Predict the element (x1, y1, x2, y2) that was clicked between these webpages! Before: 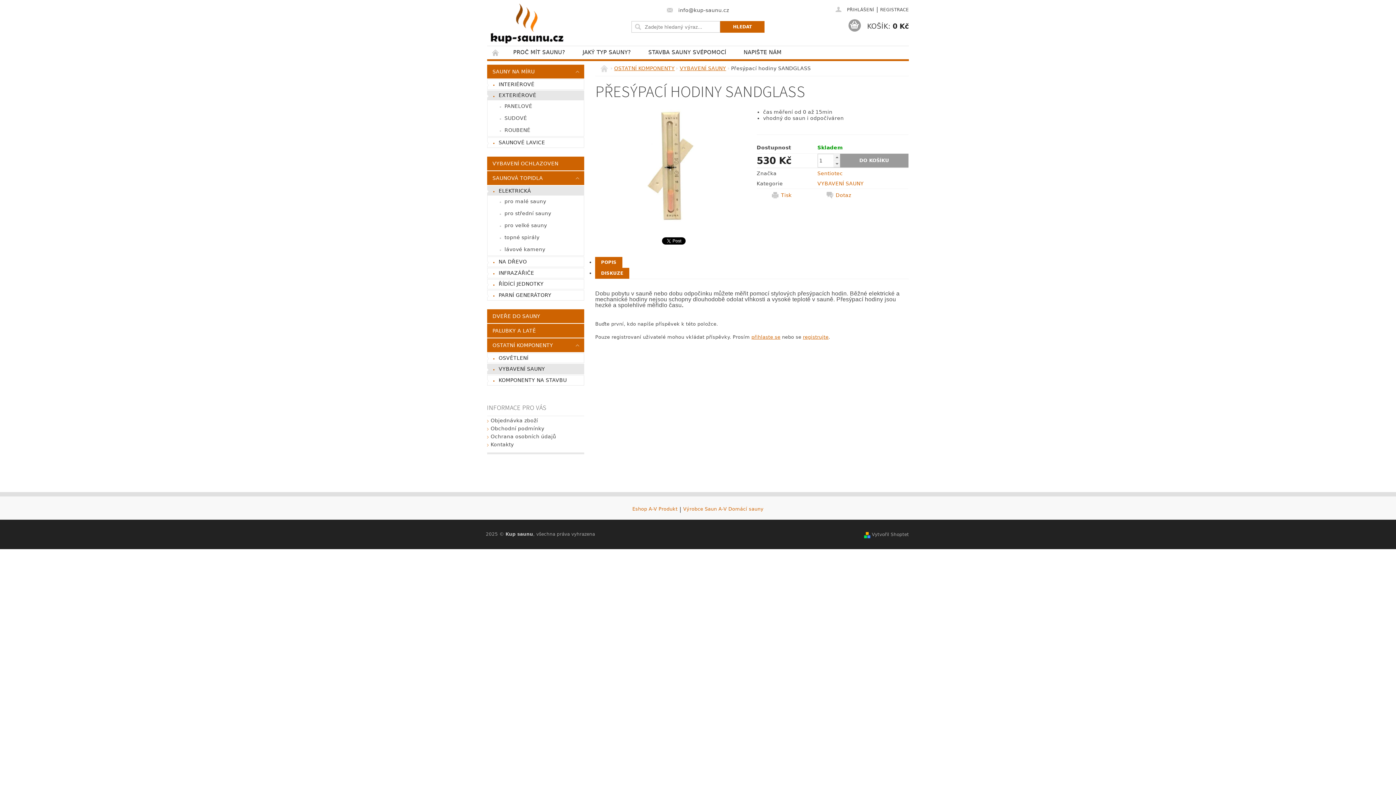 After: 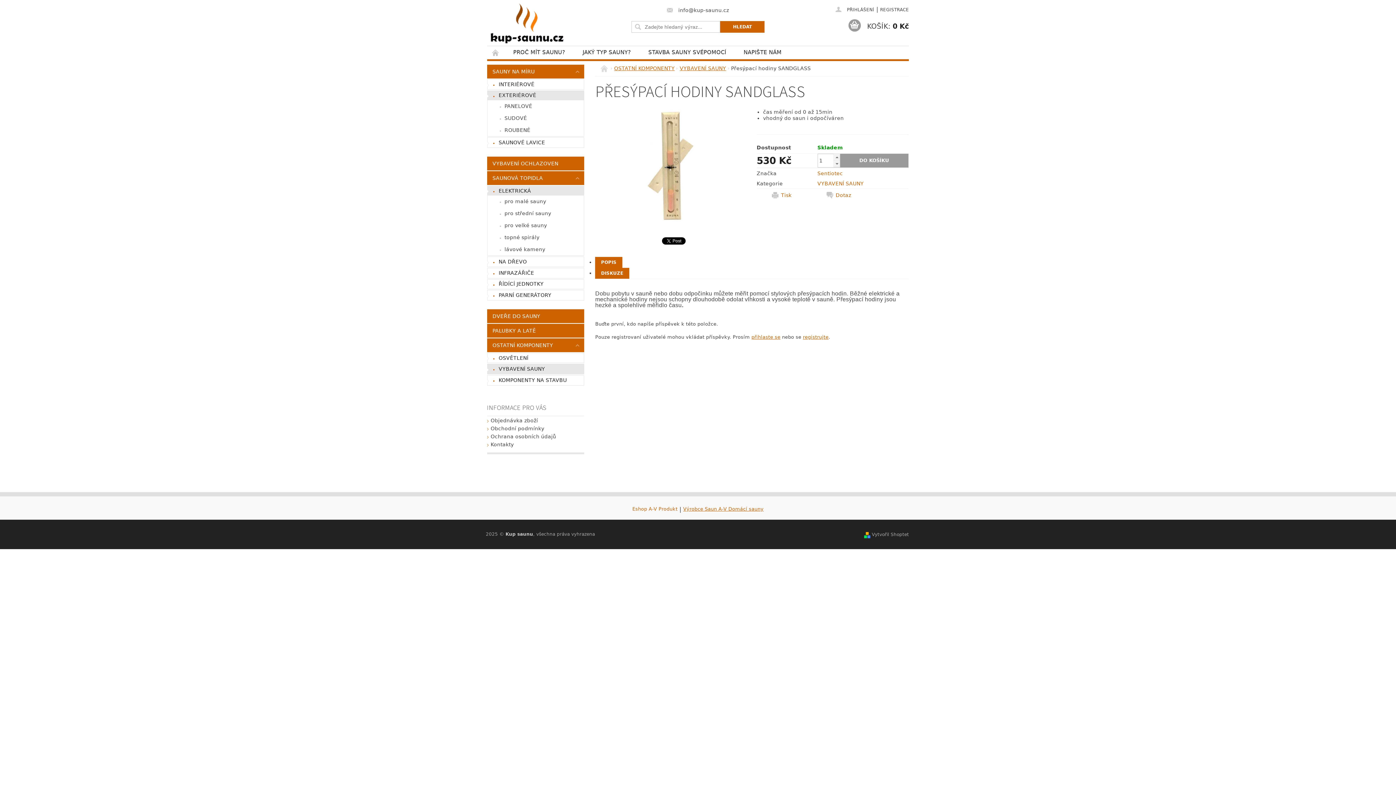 Action: bbox: (683, 506, 763, 512) label: Výrobce Saun A-V Domácí sauny